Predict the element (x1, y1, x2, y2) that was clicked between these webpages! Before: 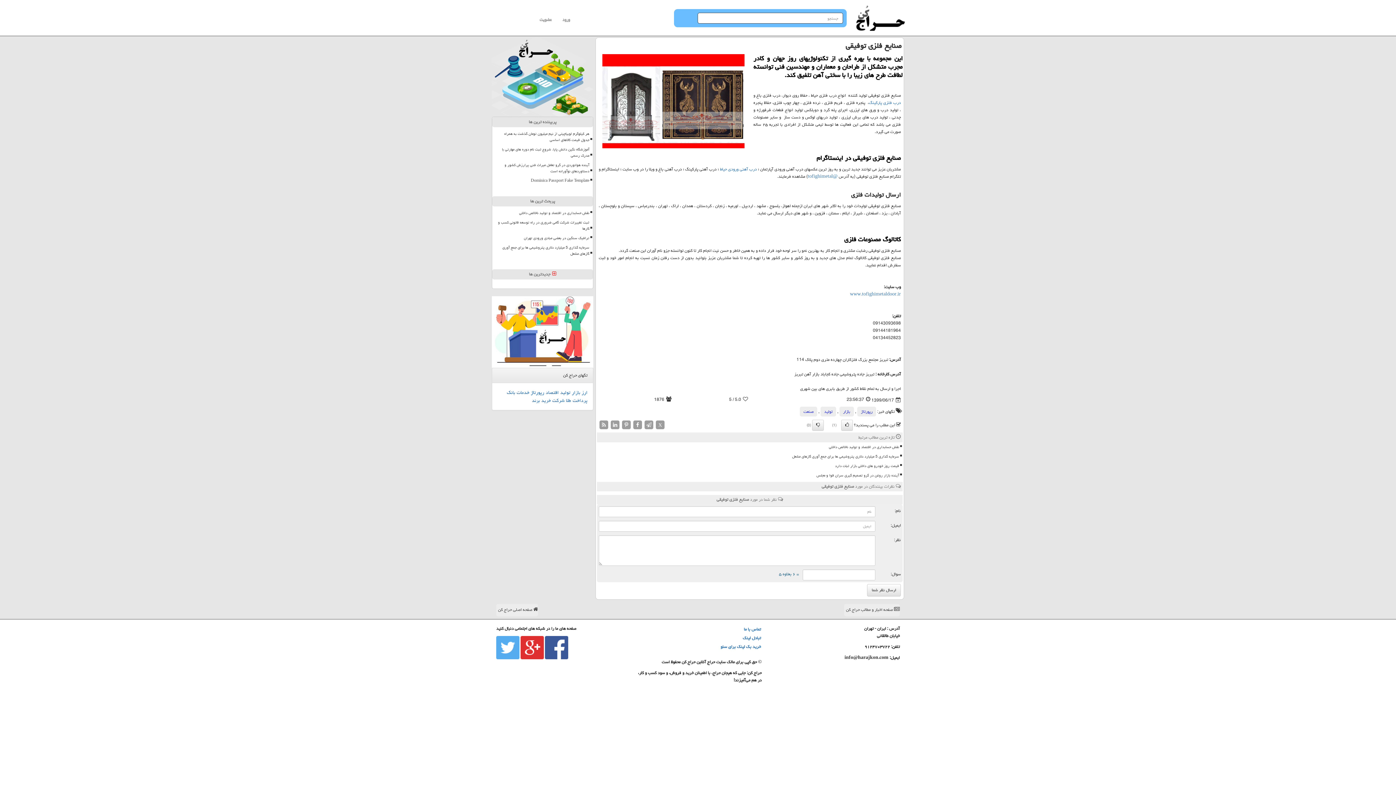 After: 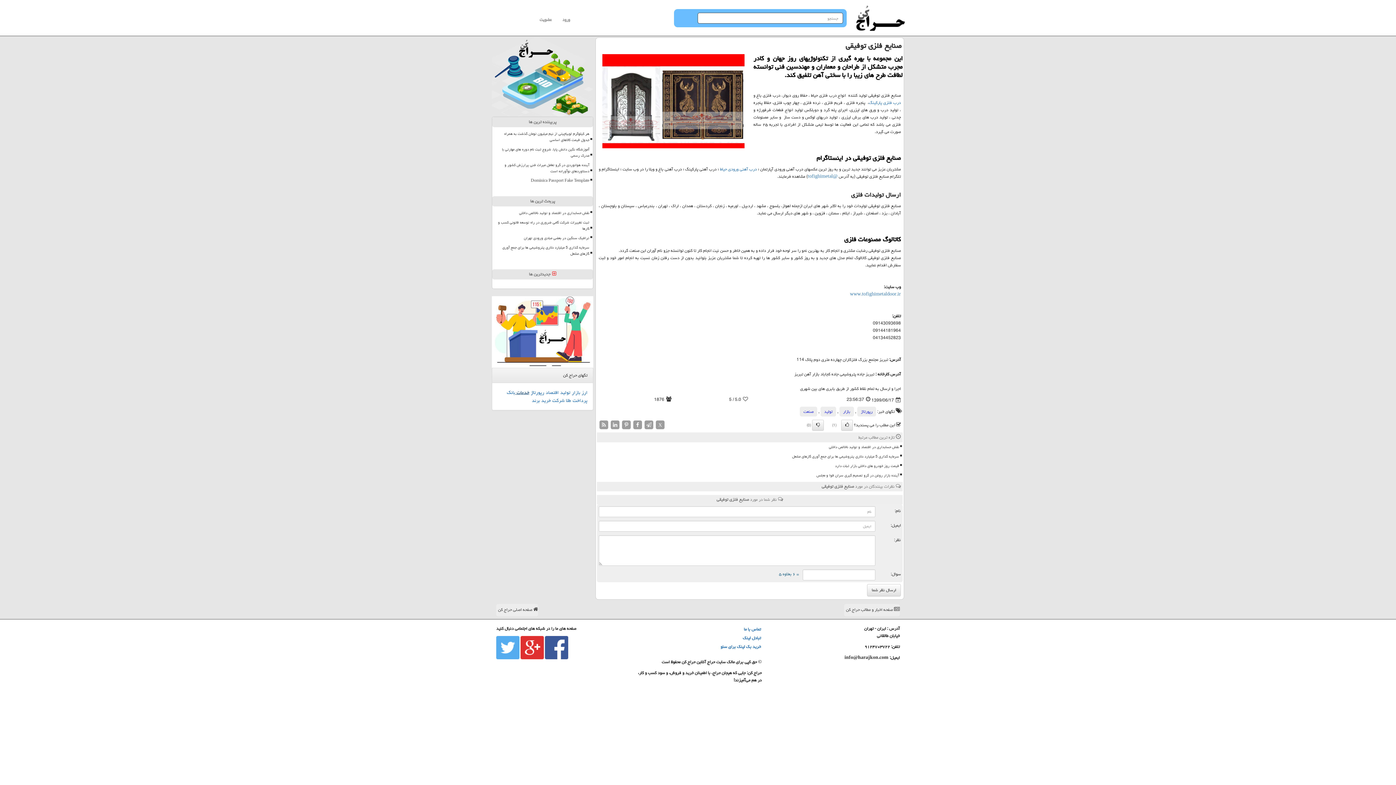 Action: bbox: (515, 388, 529, 397) label: خدمات 